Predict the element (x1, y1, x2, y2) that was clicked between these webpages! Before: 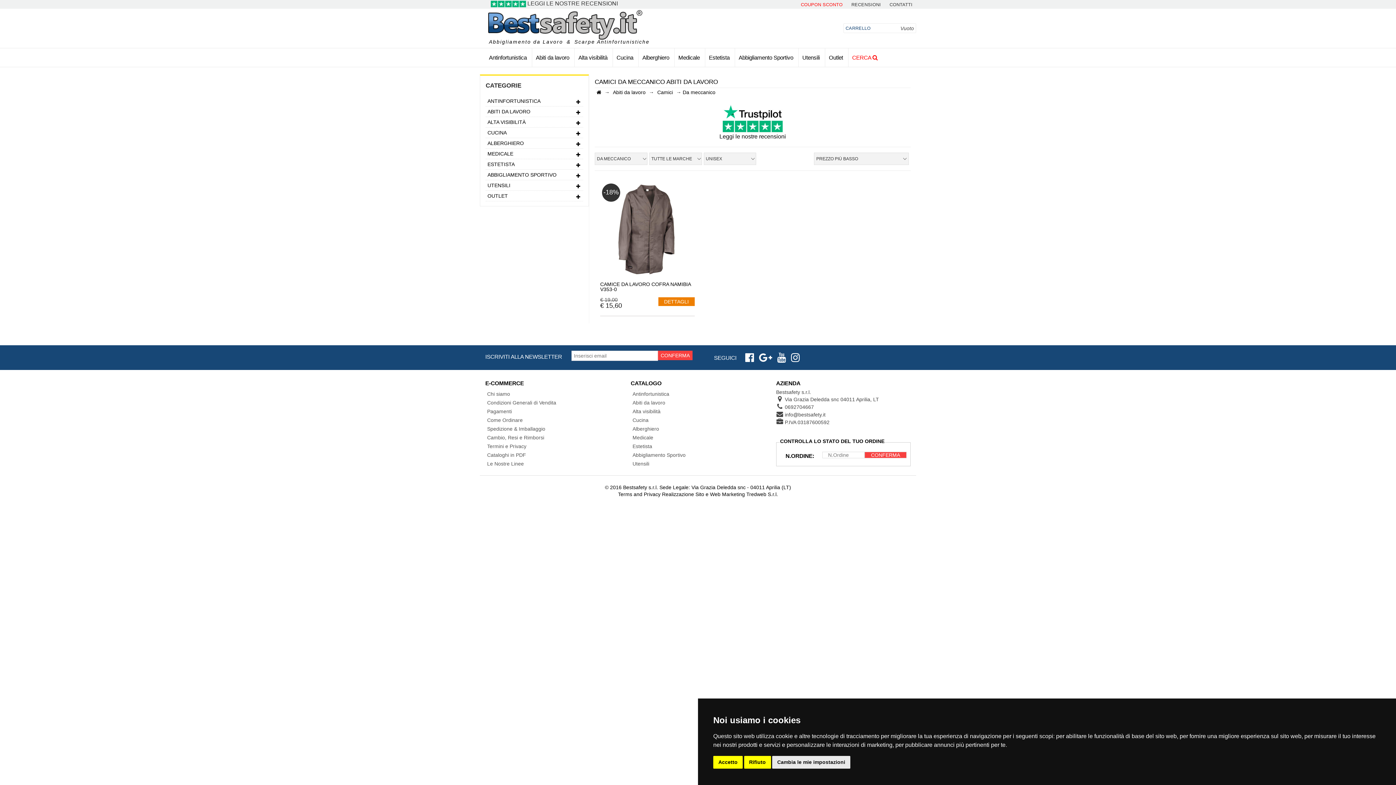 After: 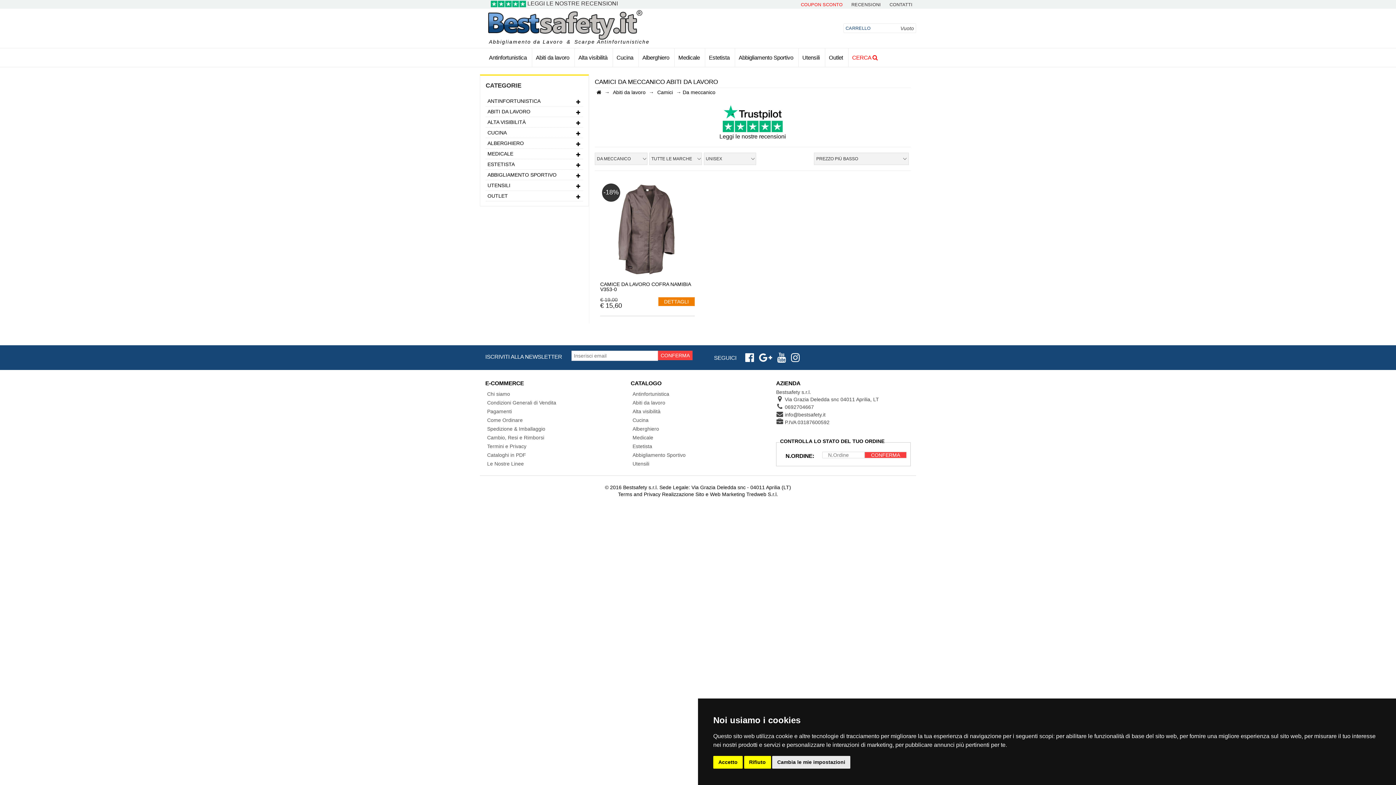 Action: bbox: (487, 0, 621, 7) label:  LEGGI LE NOSTRE RECENSIONI